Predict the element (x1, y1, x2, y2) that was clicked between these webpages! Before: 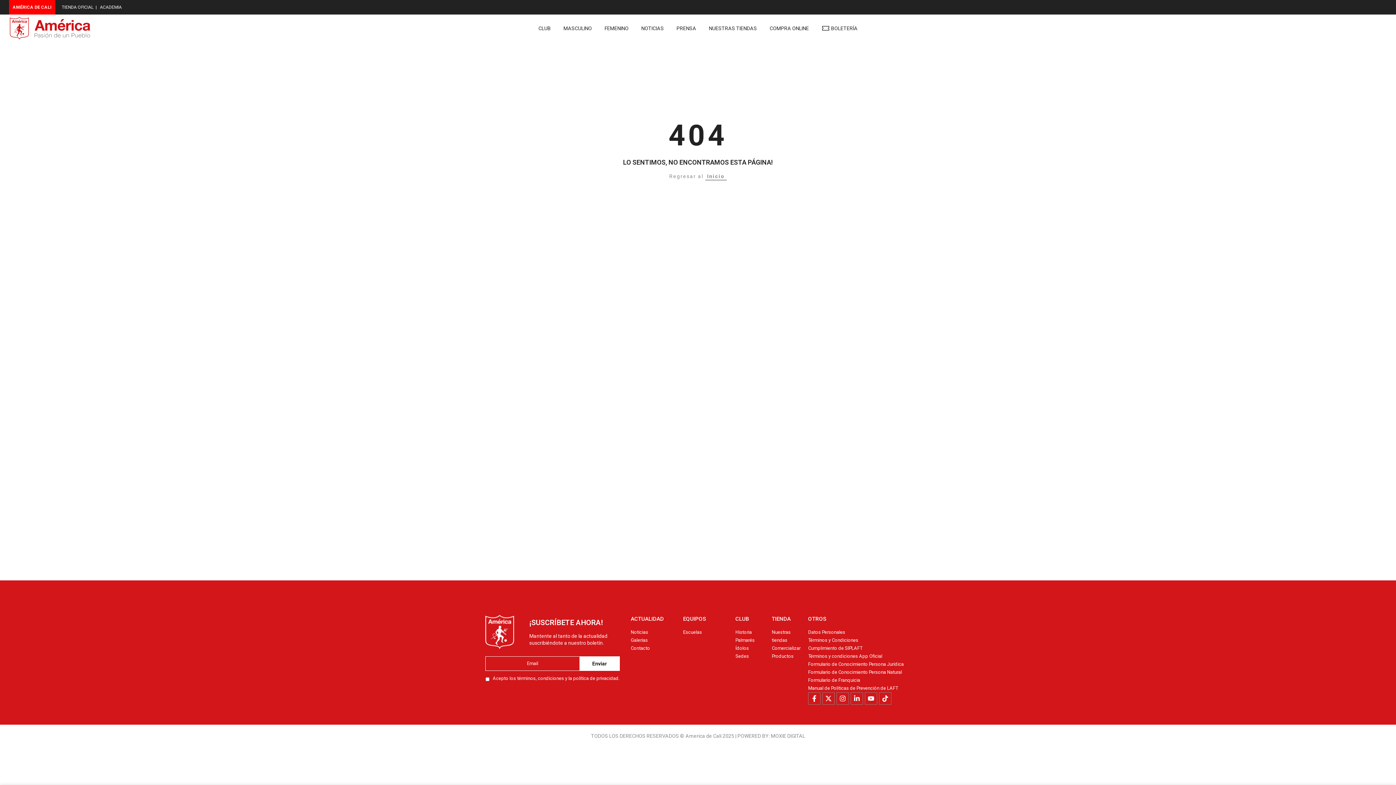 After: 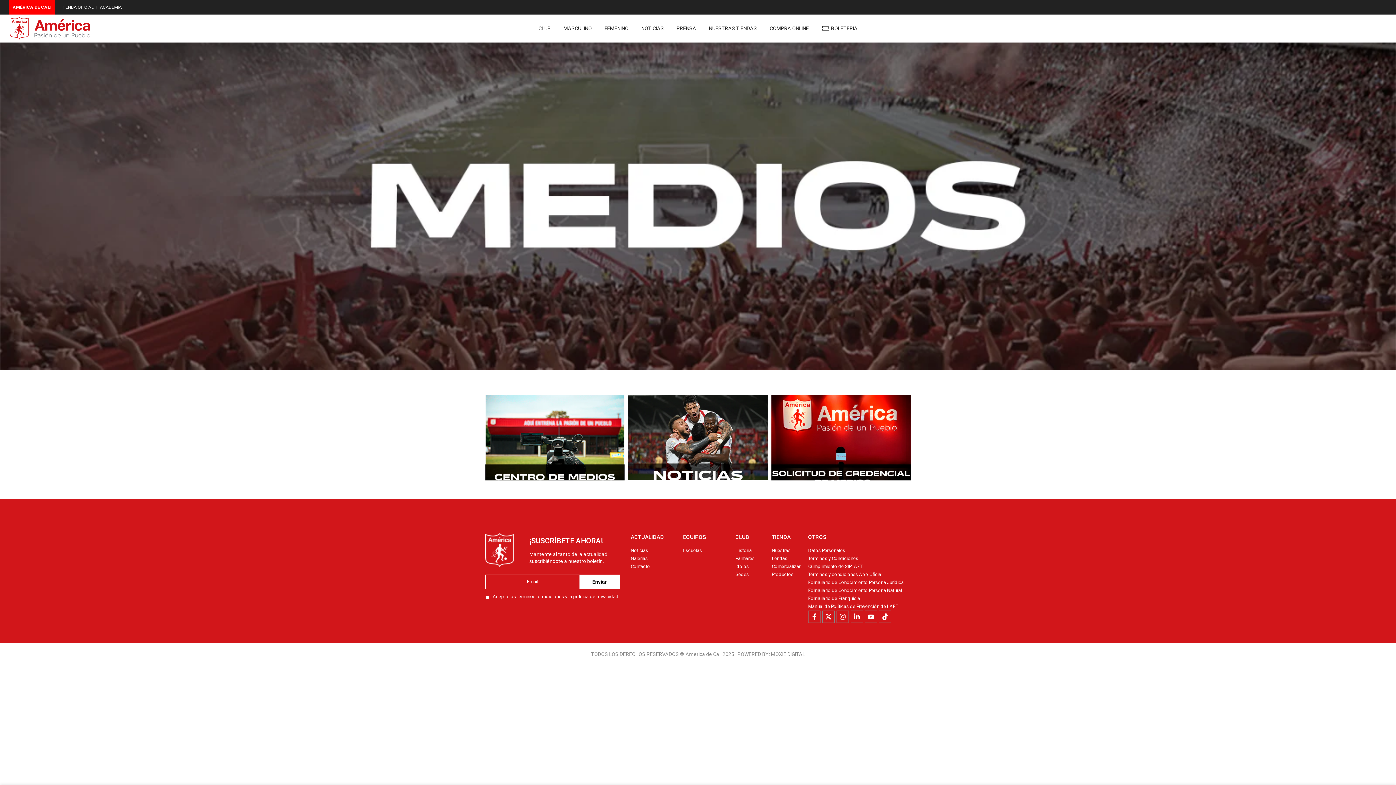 Action: label: PRENSA bbox: (670, 24, 702, 32)